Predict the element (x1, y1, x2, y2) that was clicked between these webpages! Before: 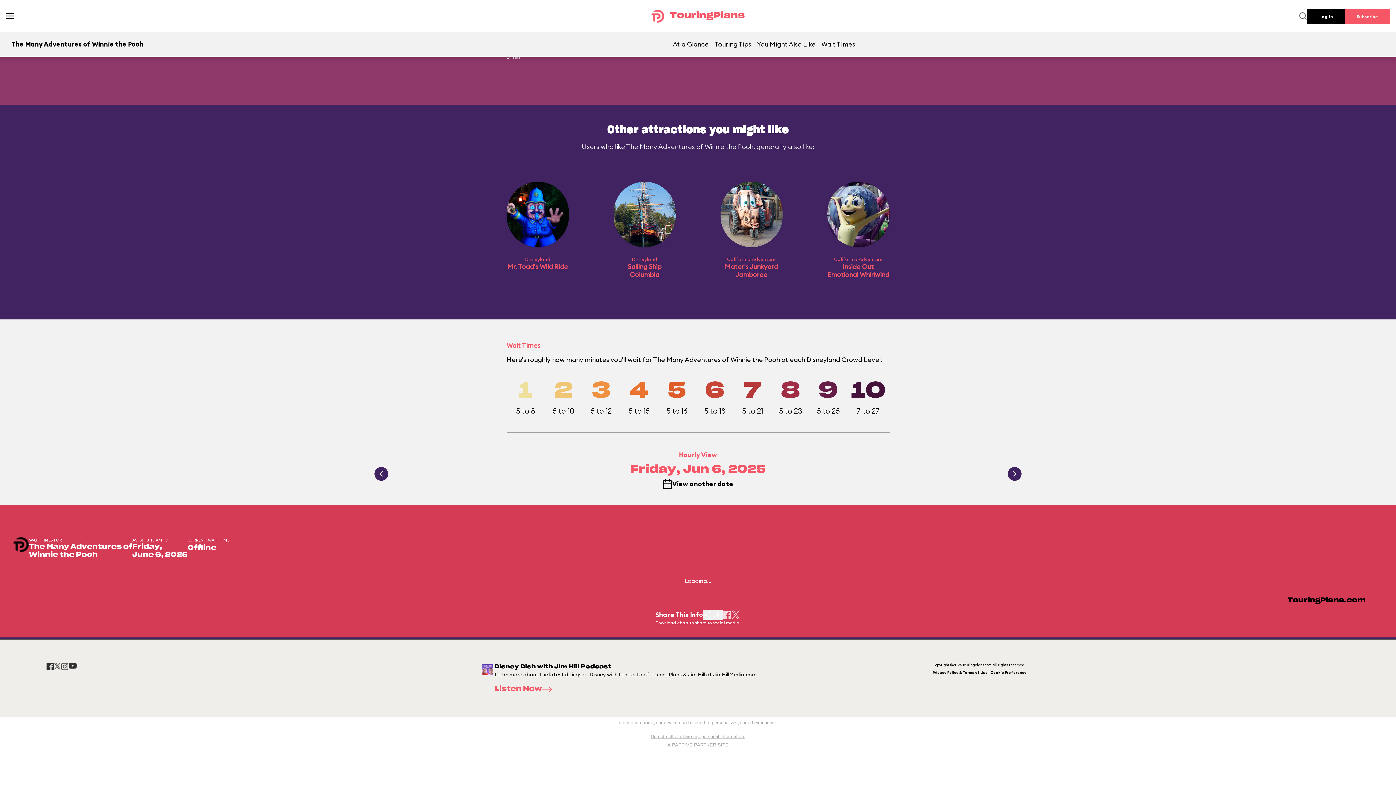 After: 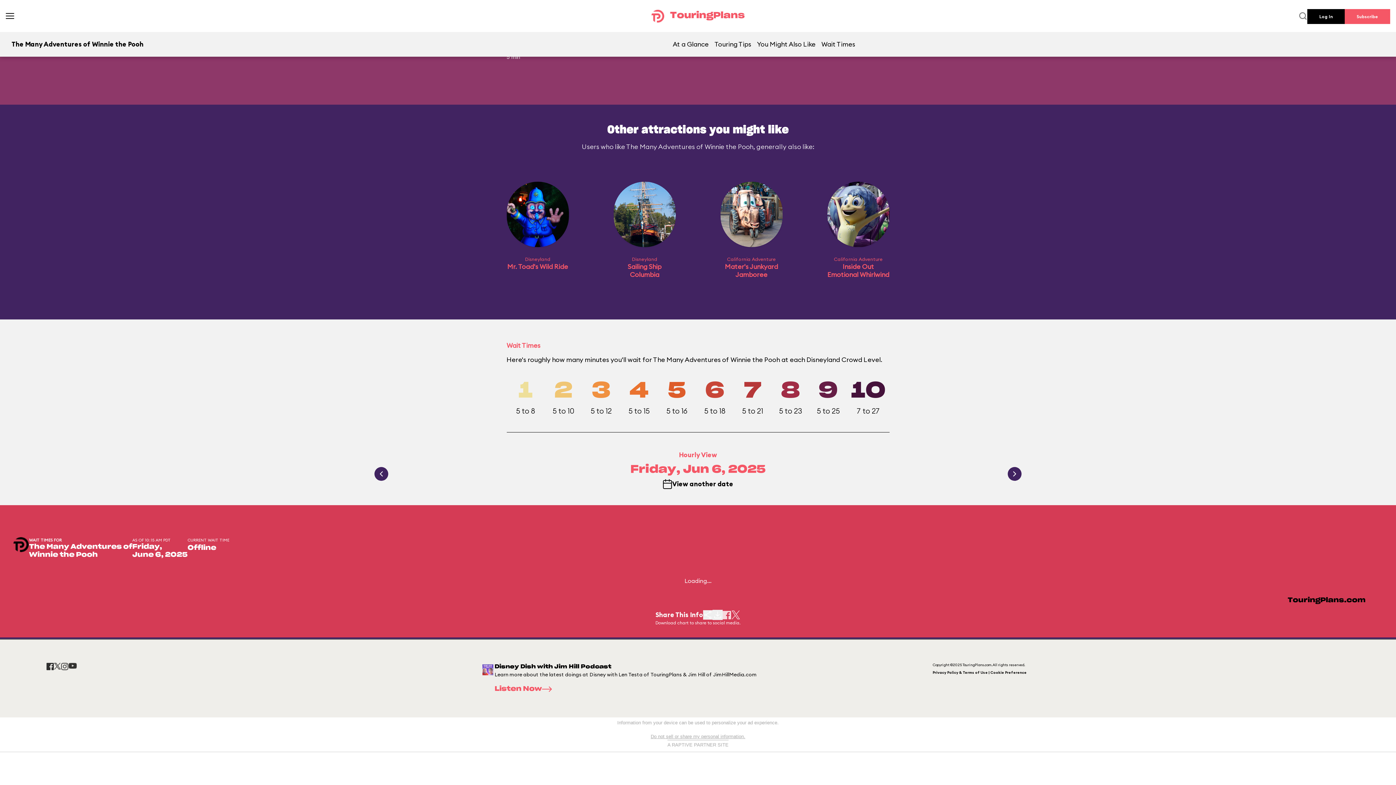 Action: bbox: (61, 663, 68, 670)